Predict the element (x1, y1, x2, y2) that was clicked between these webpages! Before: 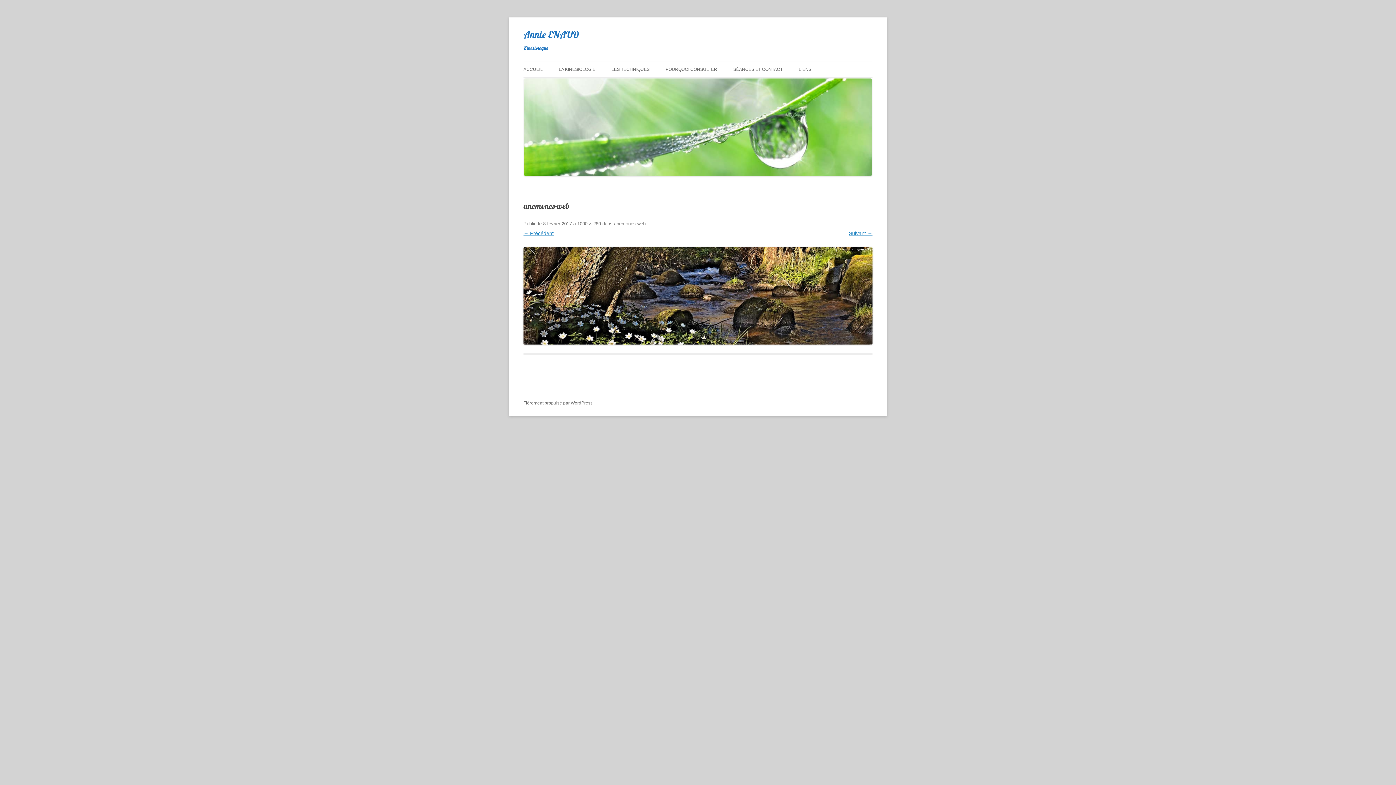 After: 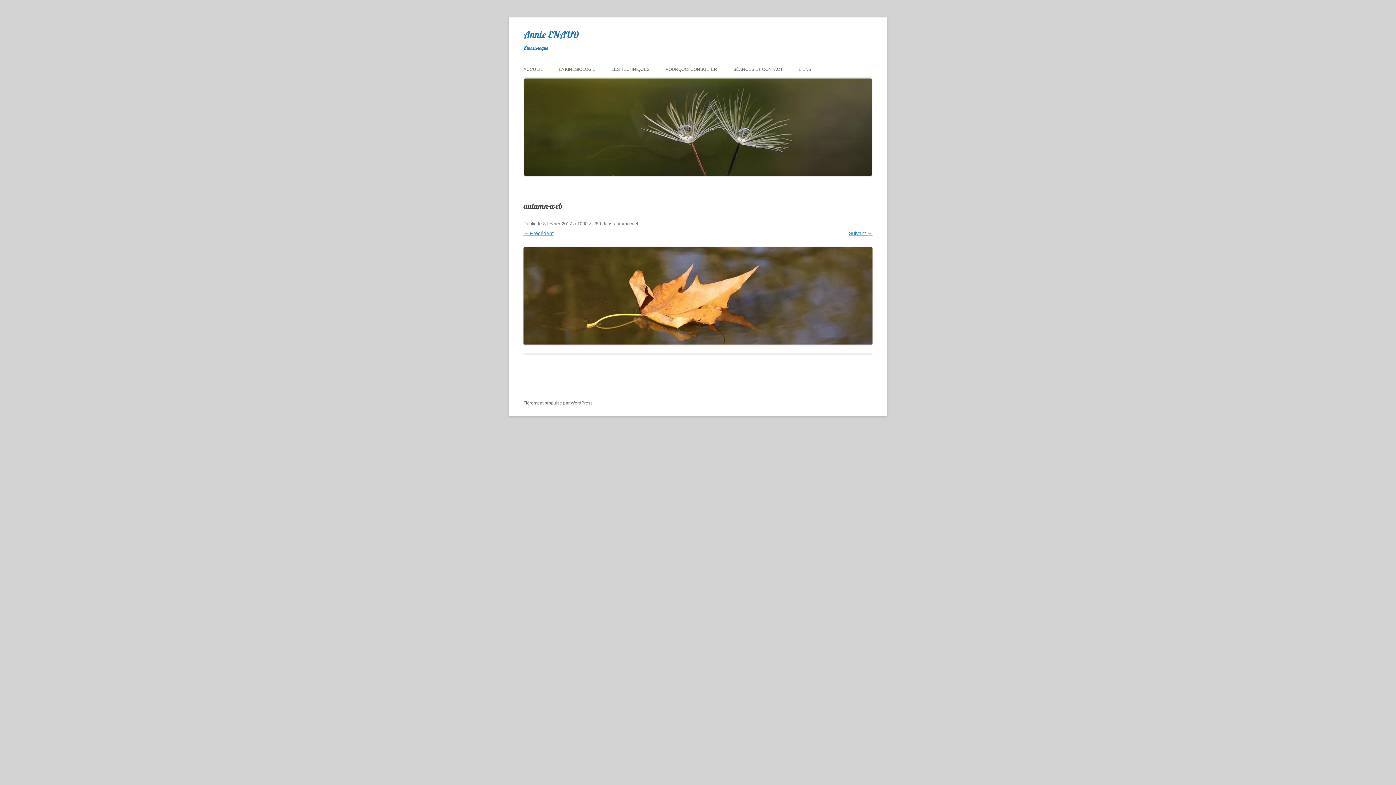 Action: bbox: (523, 247, 872, 344)